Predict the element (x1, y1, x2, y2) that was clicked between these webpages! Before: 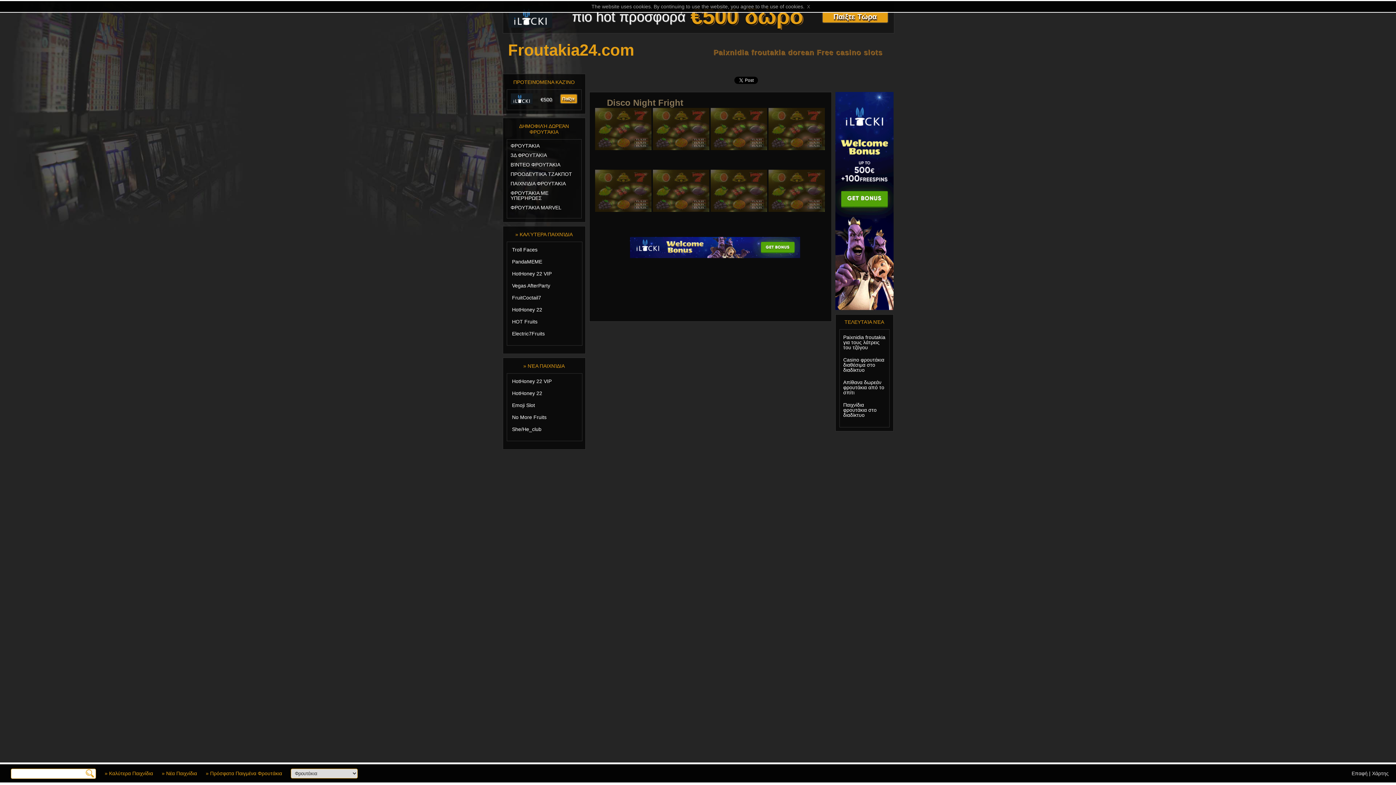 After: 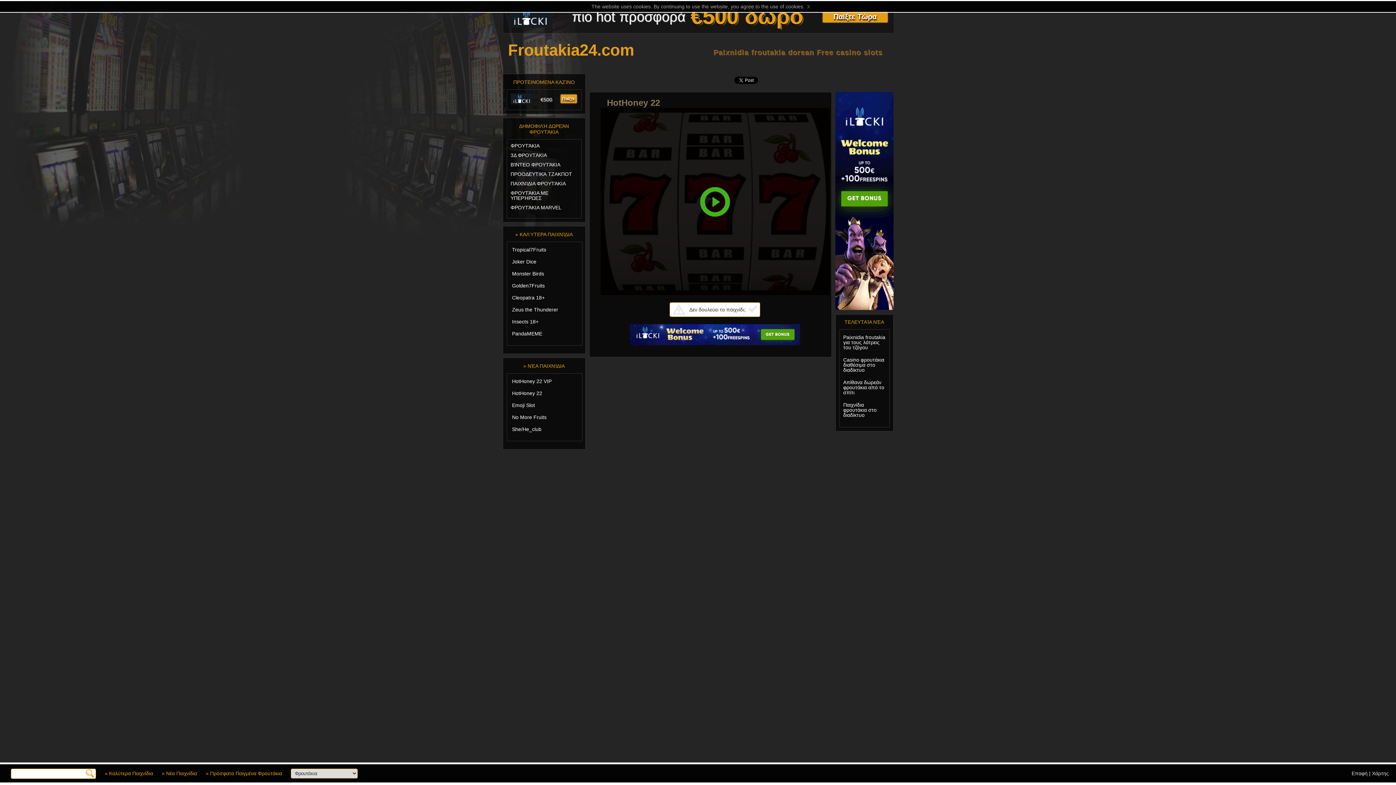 Action: label: HotHoney 22 bbox: (508, 307, 575, 312)